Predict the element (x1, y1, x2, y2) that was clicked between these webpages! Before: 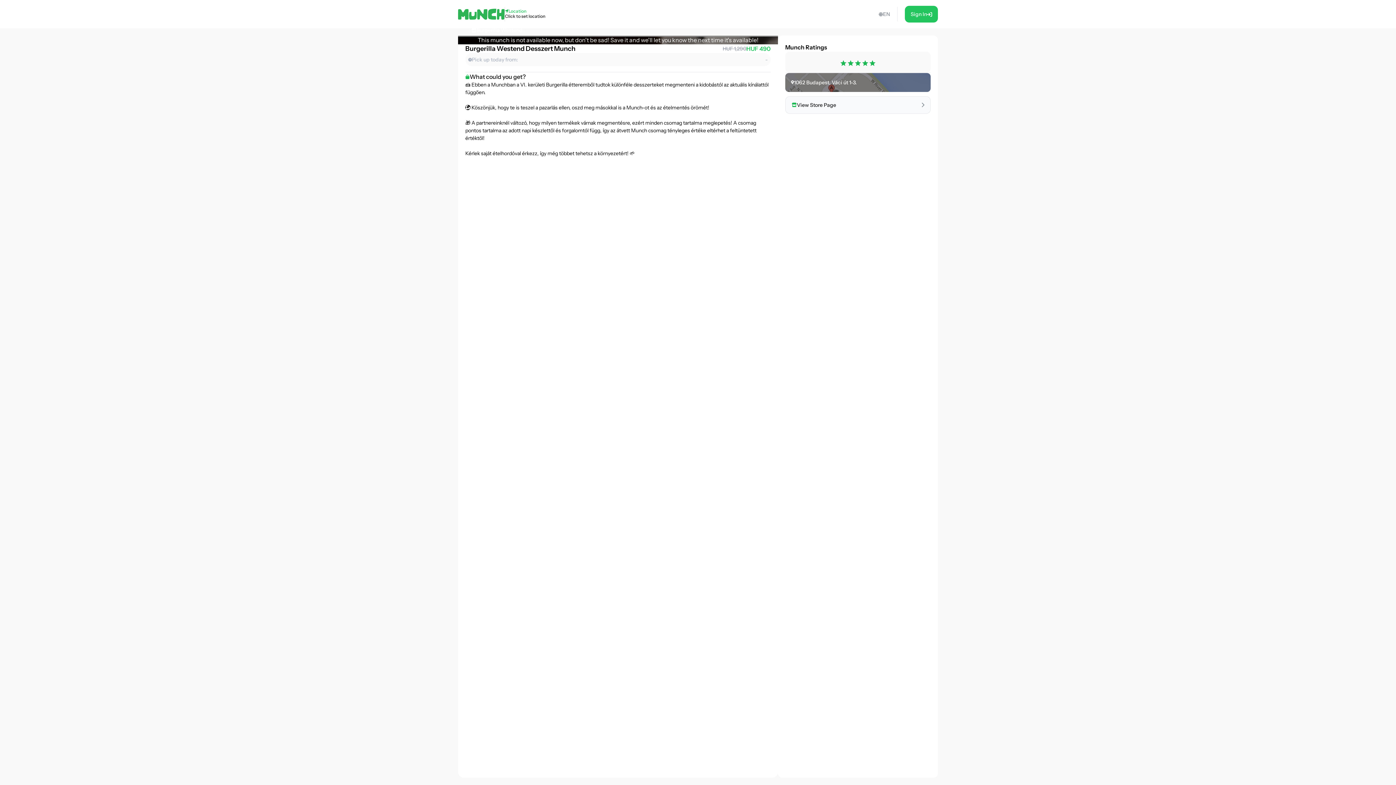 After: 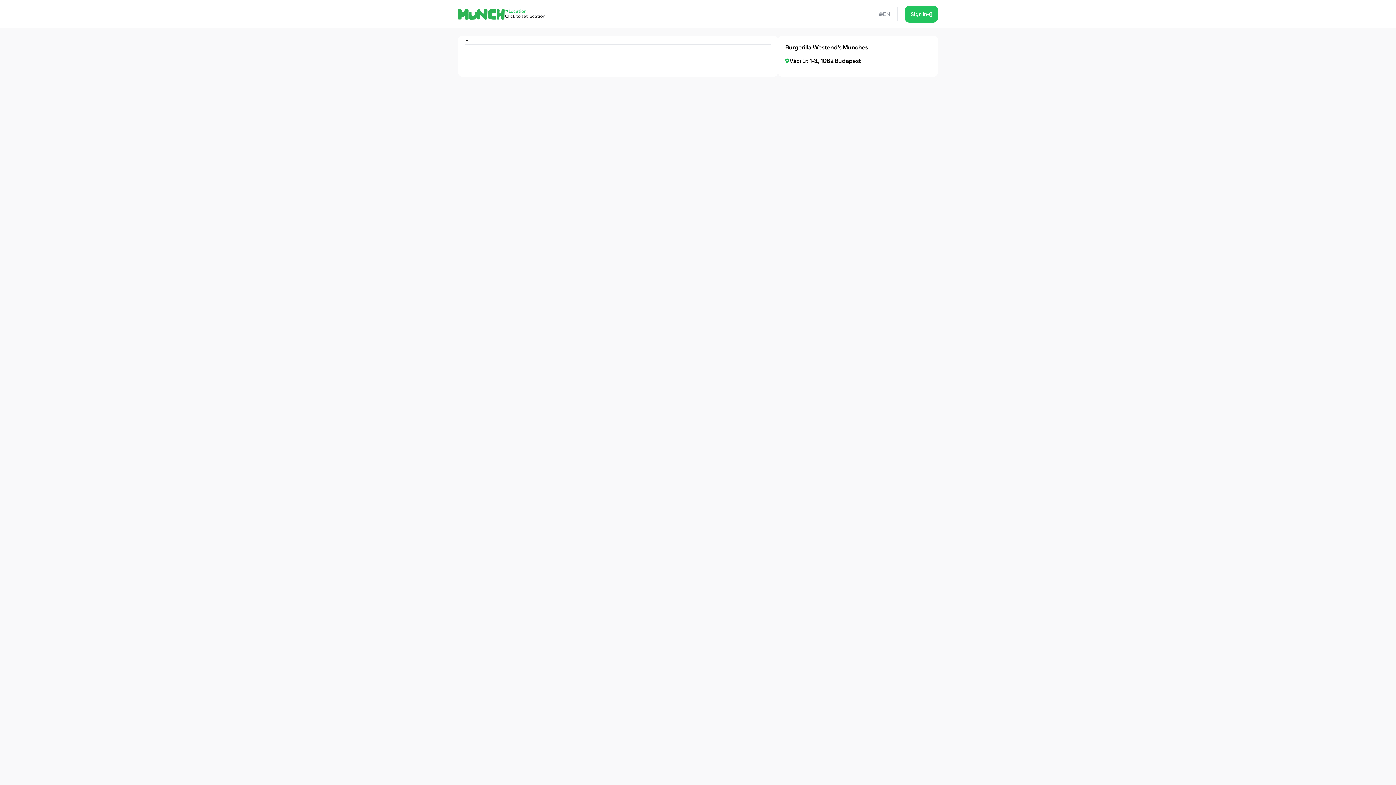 Action: bbox: (466, 24, 526, 35) label: Burgerilla Westend